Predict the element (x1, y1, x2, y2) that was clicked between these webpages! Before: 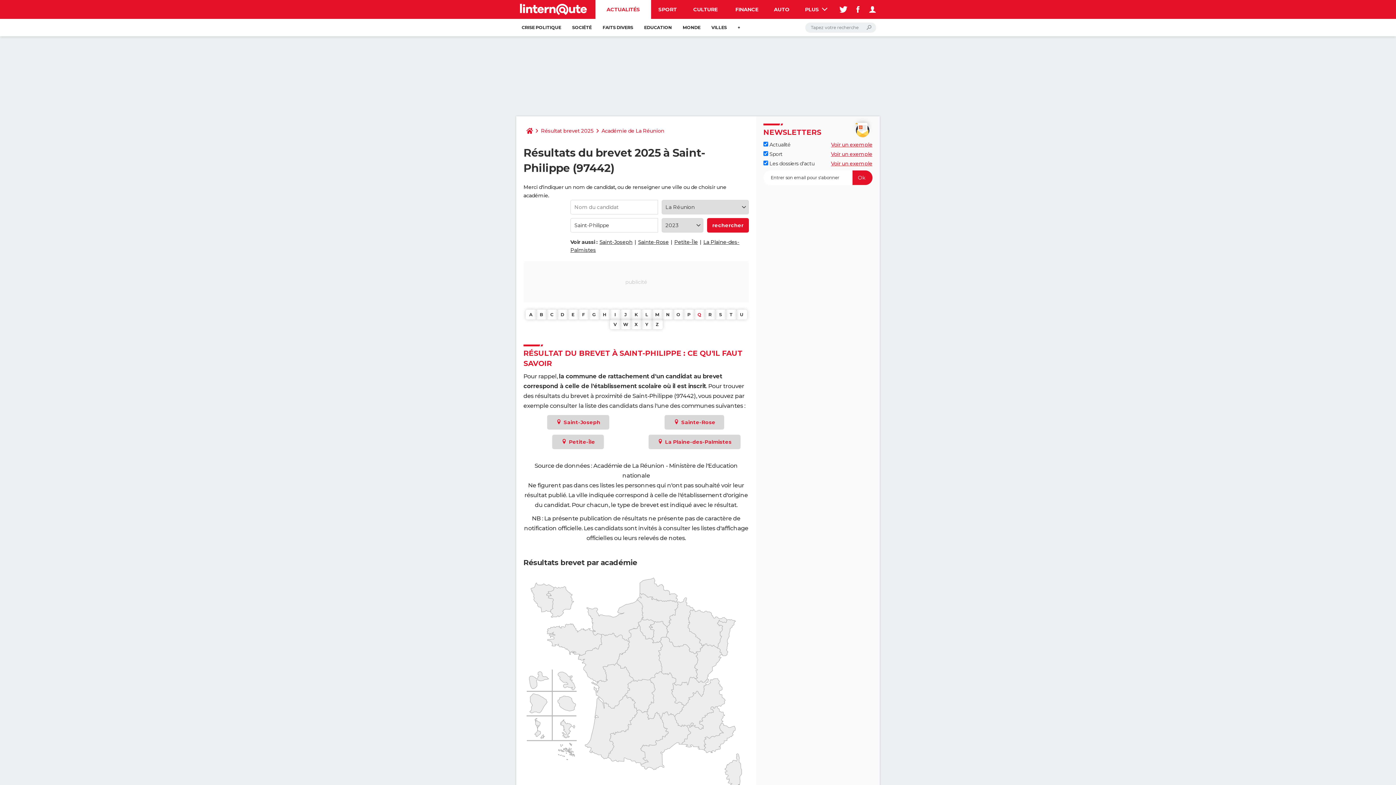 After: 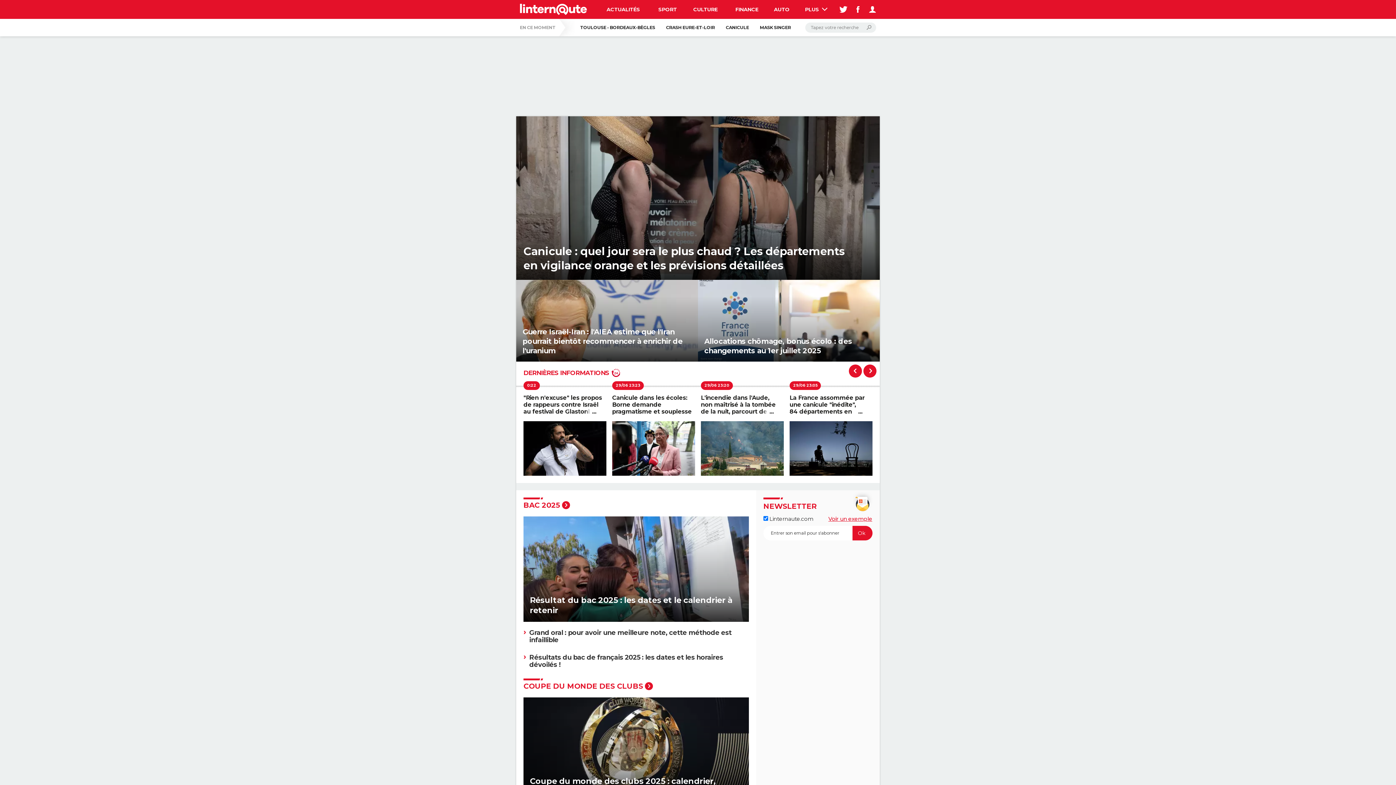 Action: bbox: (523, 123, 536, 138)